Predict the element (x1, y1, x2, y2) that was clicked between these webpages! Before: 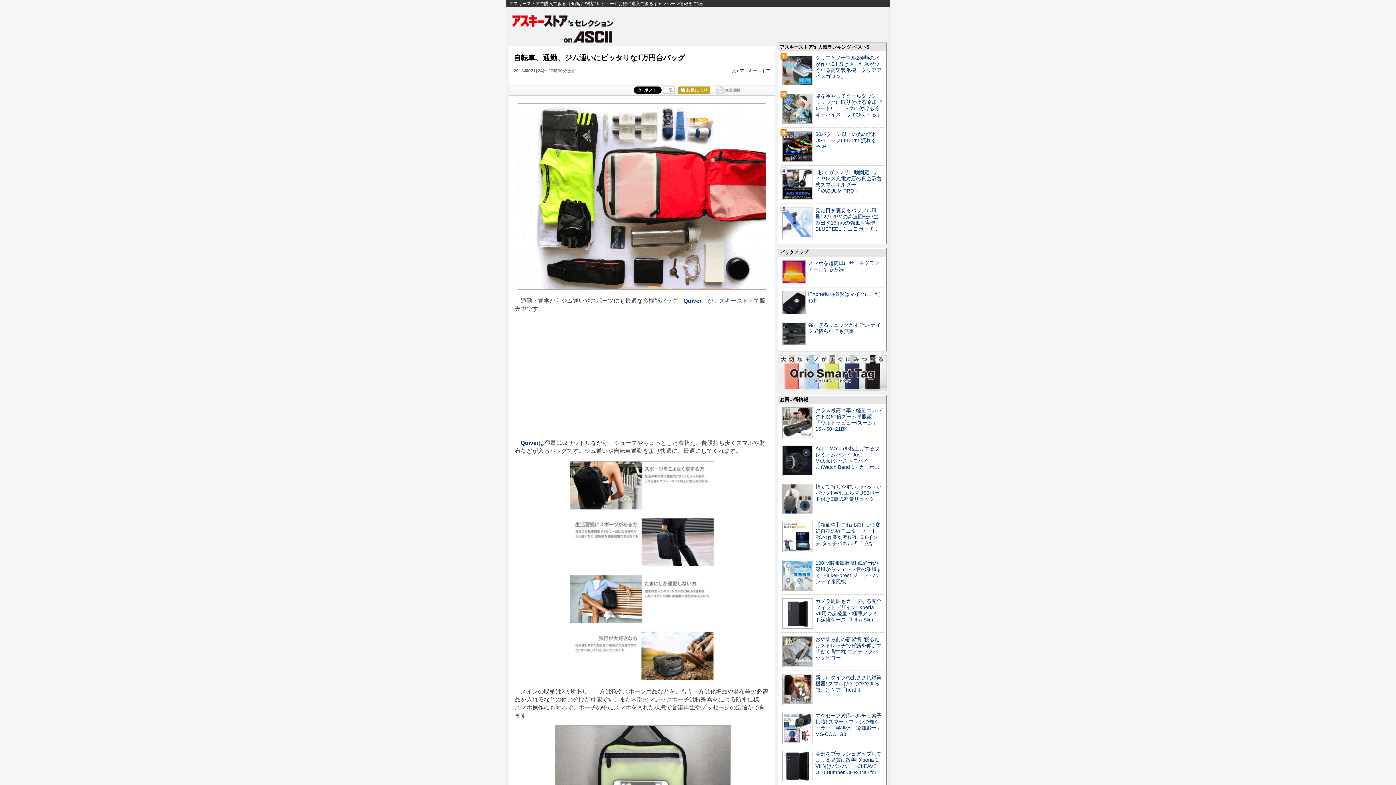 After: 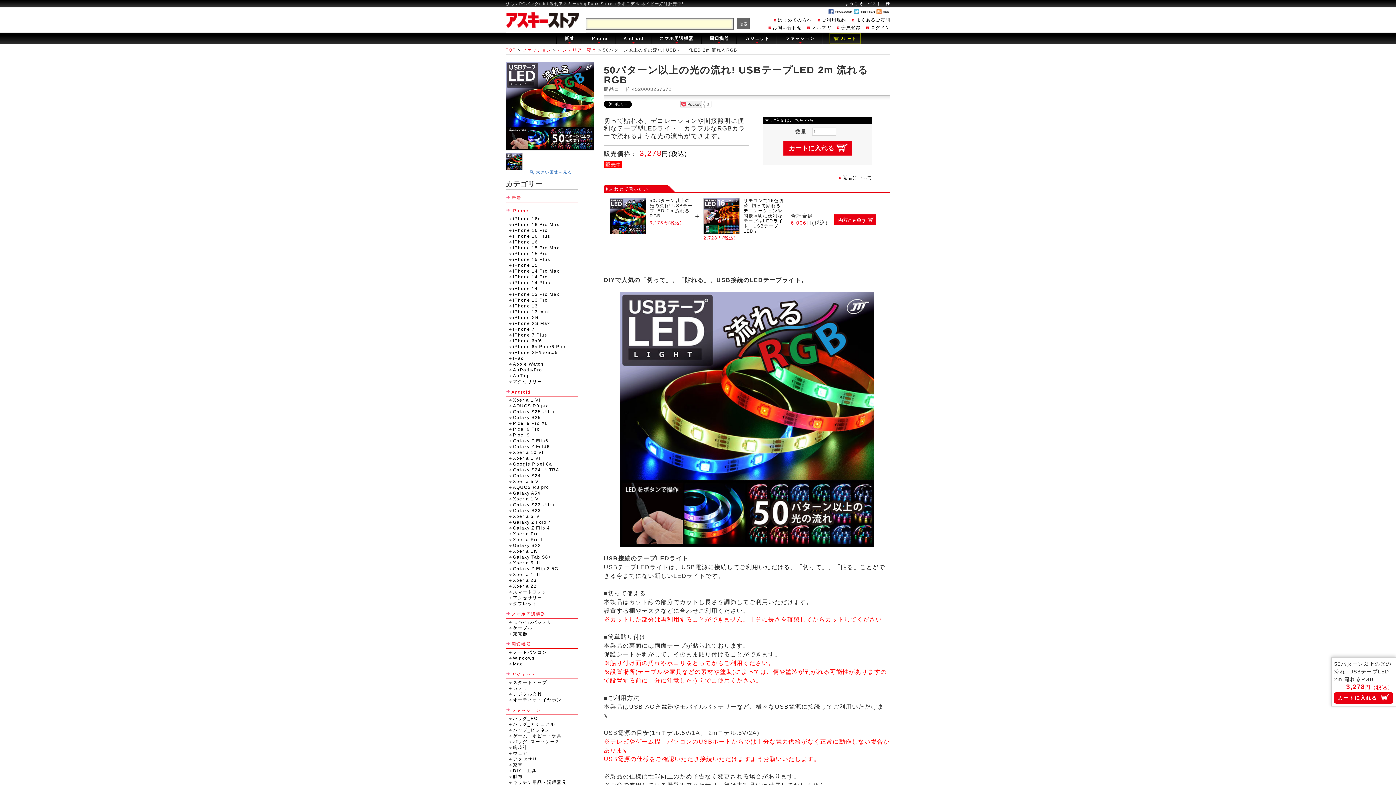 Action: label: 50パターン以上の光の流れ! USBテープLED 2m 流れるRGB bbox: (815, 131, 878, 149)